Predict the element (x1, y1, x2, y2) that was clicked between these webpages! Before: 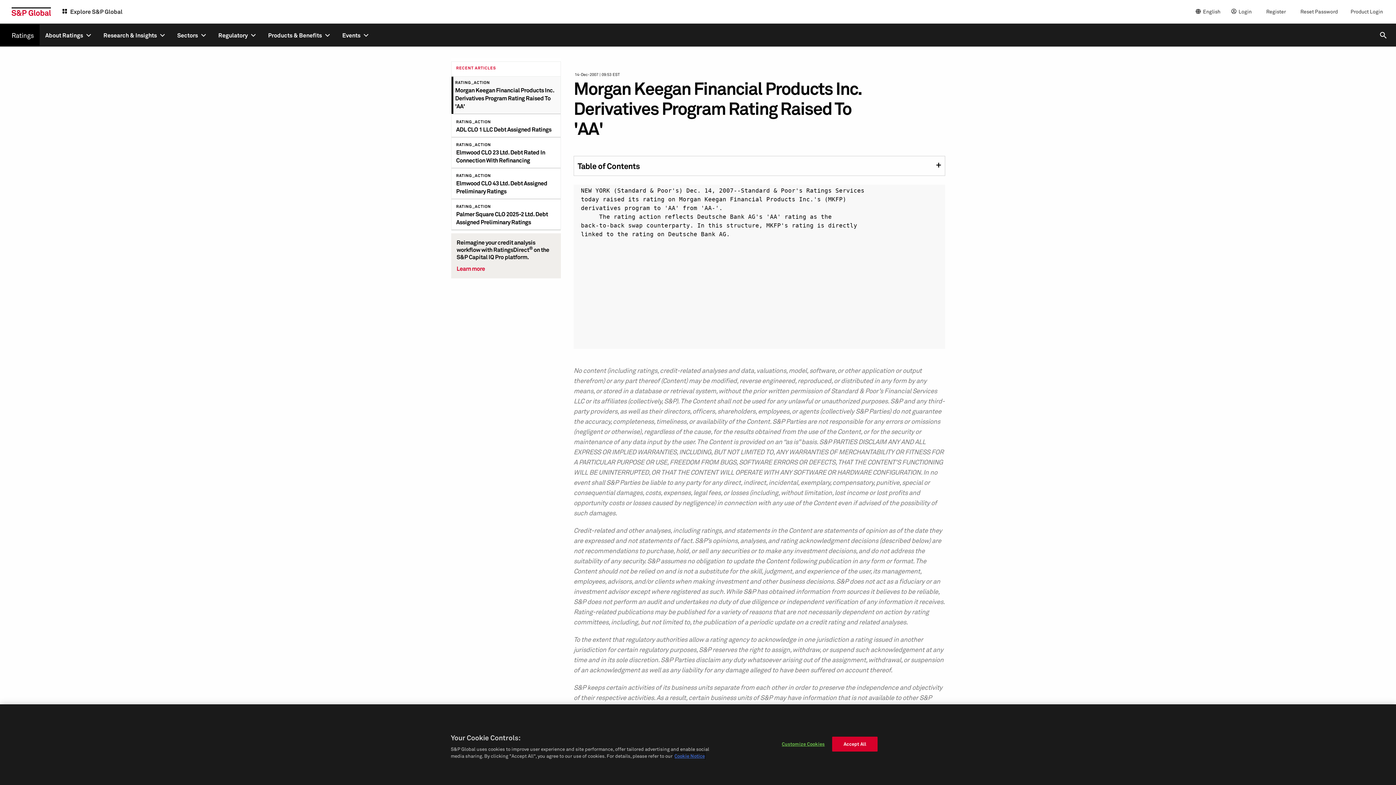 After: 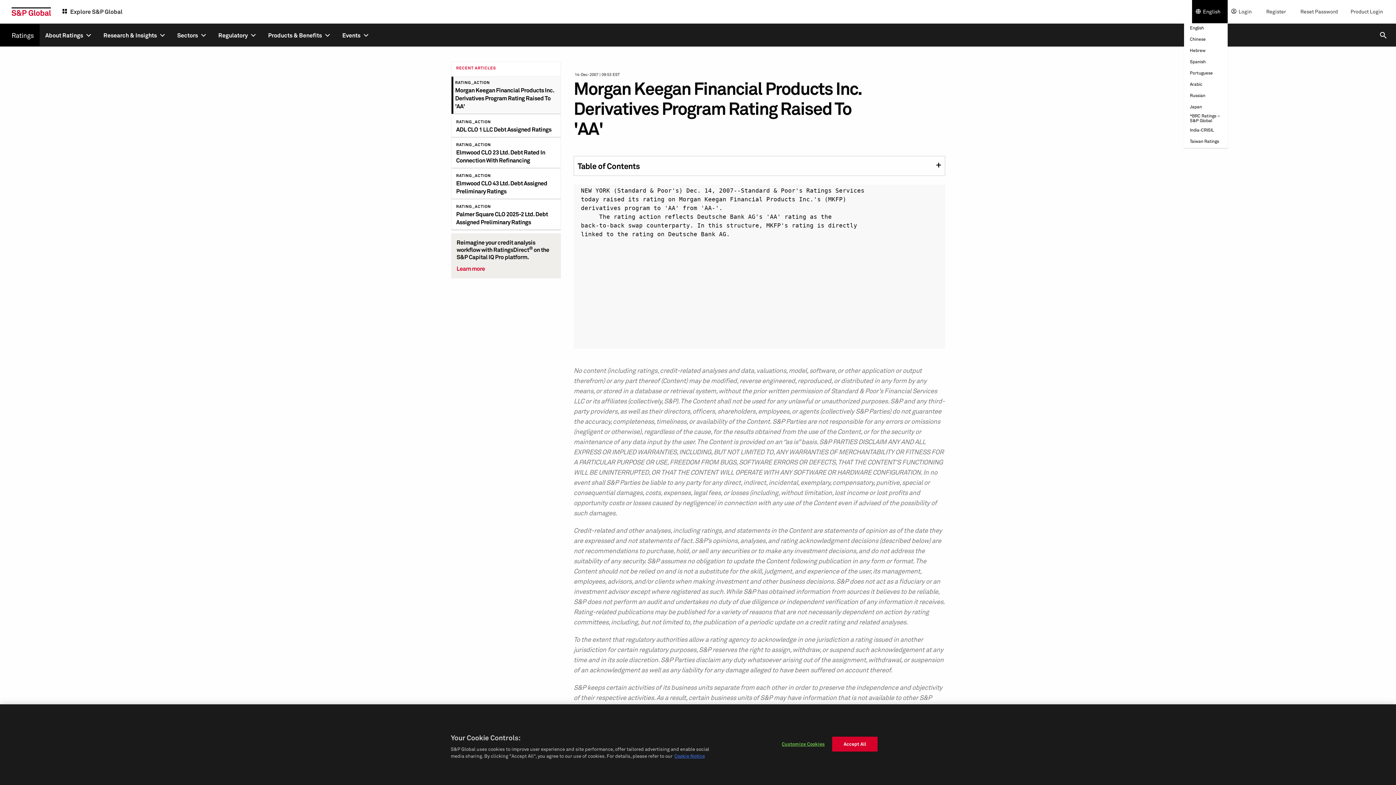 Action: bbox: (1192, 0, 1228, 23) label: english